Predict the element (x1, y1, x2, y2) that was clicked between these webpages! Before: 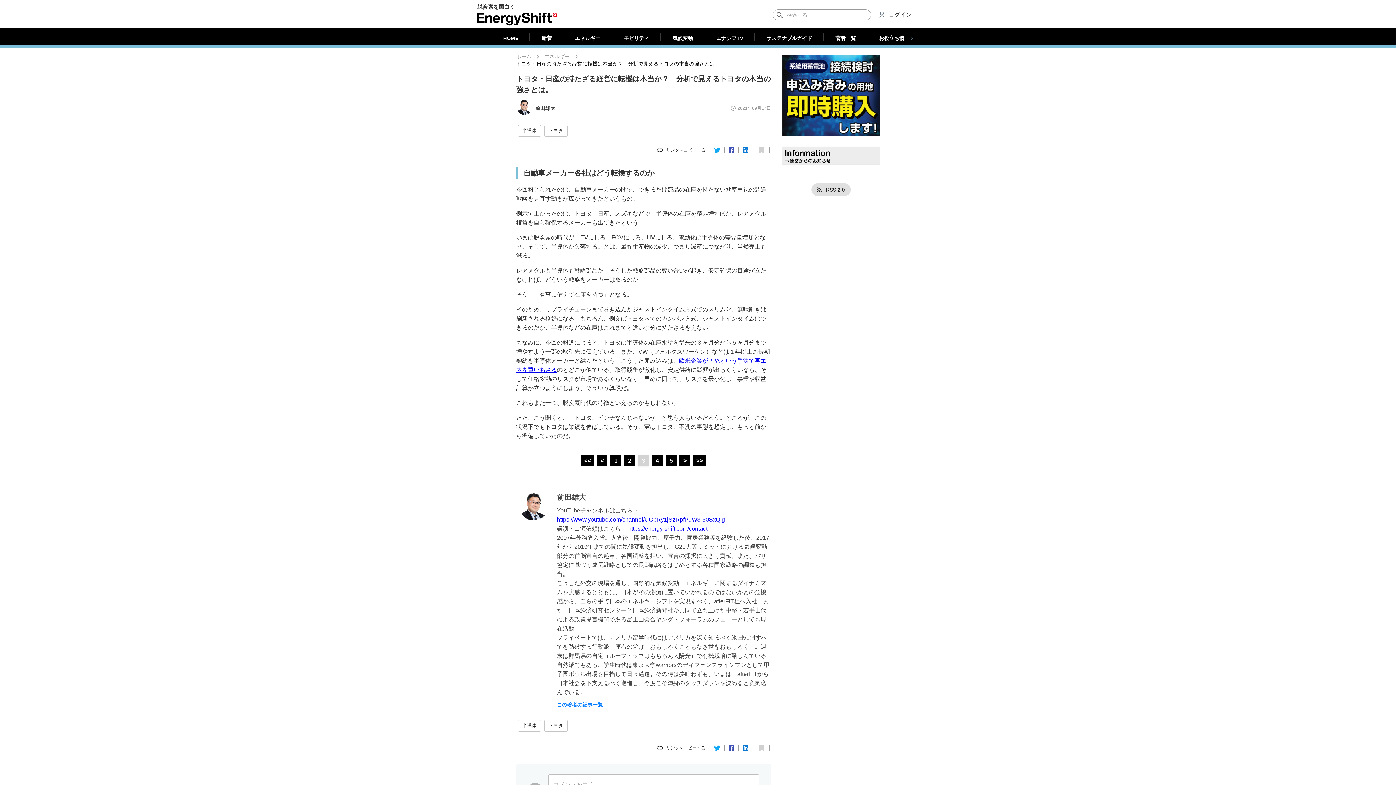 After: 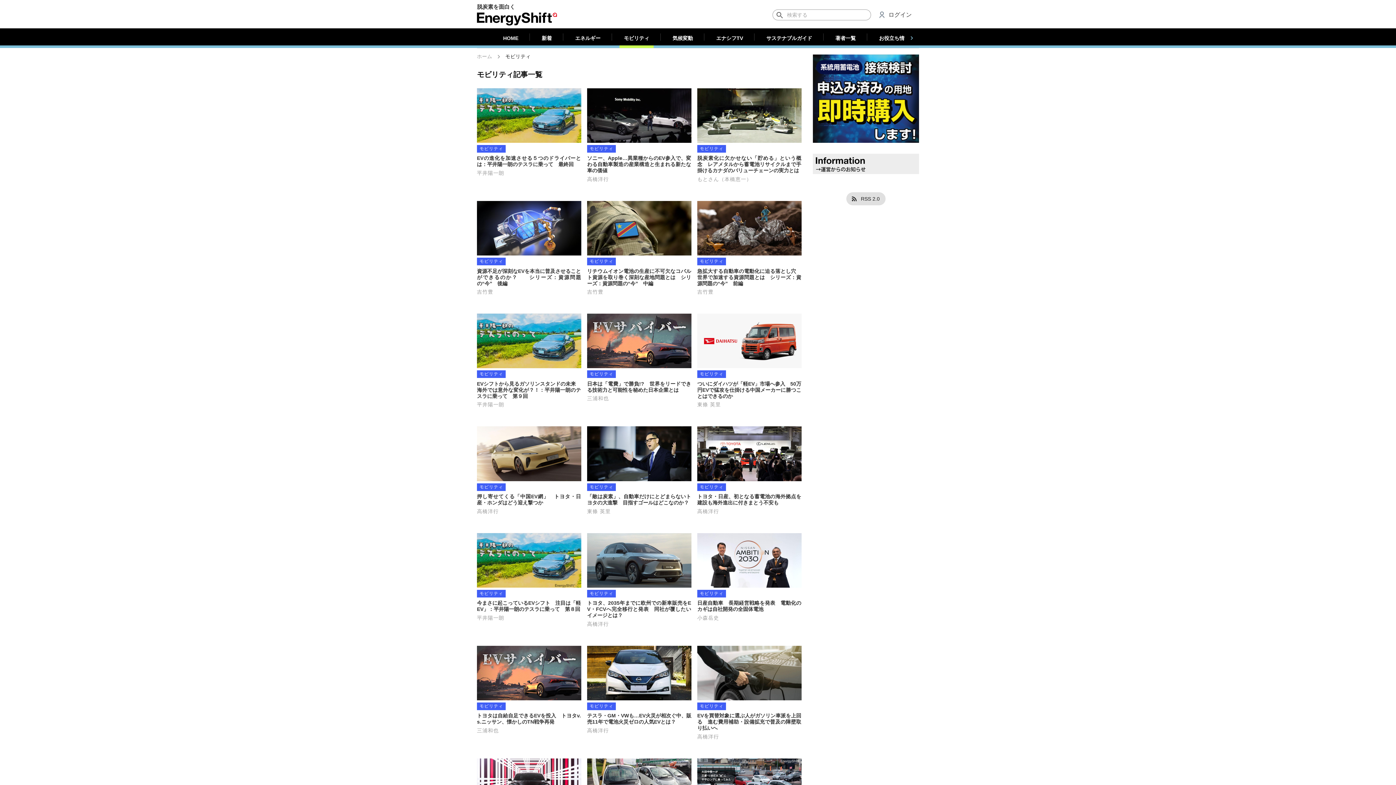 Action: label: モビリティ bbox: (612, 28, 661, 48)